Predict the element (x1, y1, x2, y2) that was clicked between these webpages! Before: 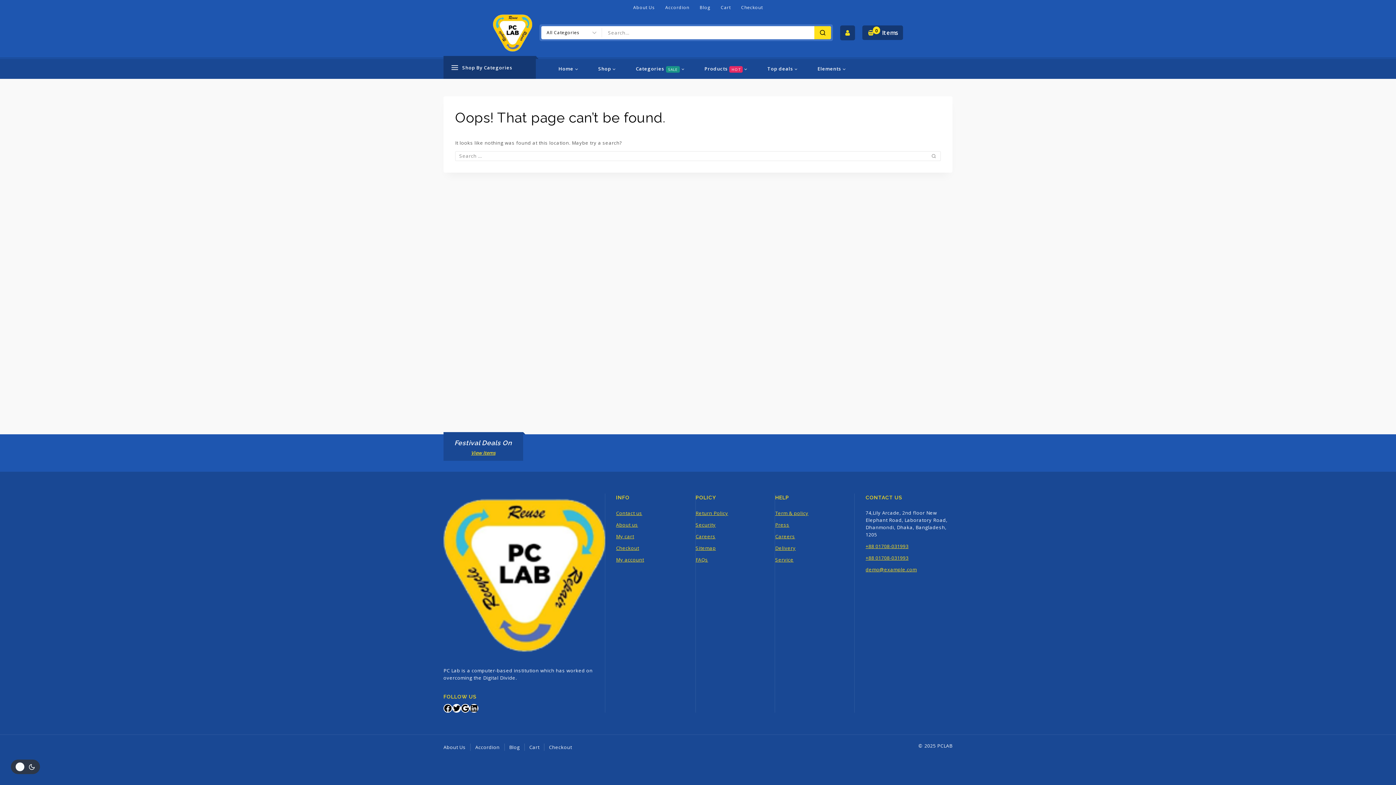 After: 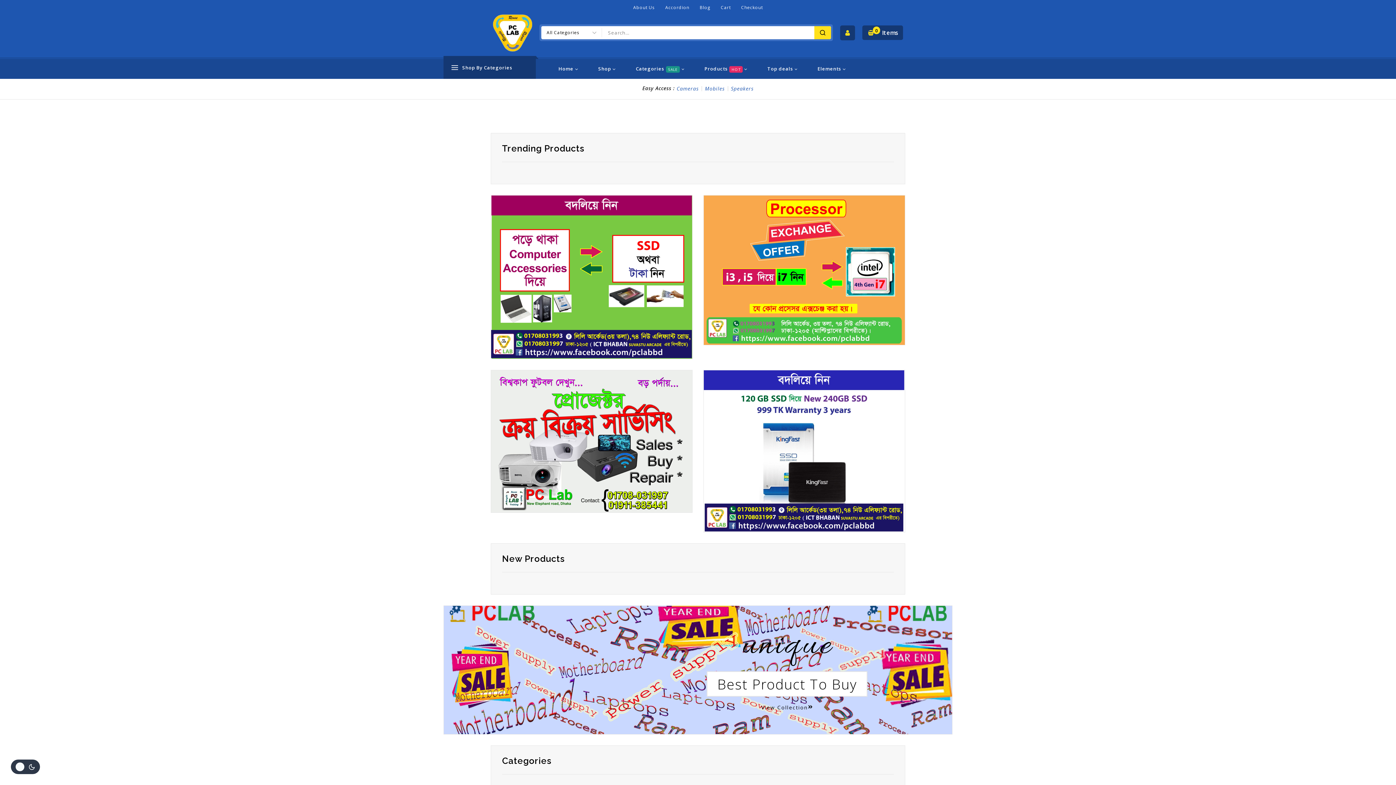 Action: label: Home bbox: (548, 59, 588, 78)